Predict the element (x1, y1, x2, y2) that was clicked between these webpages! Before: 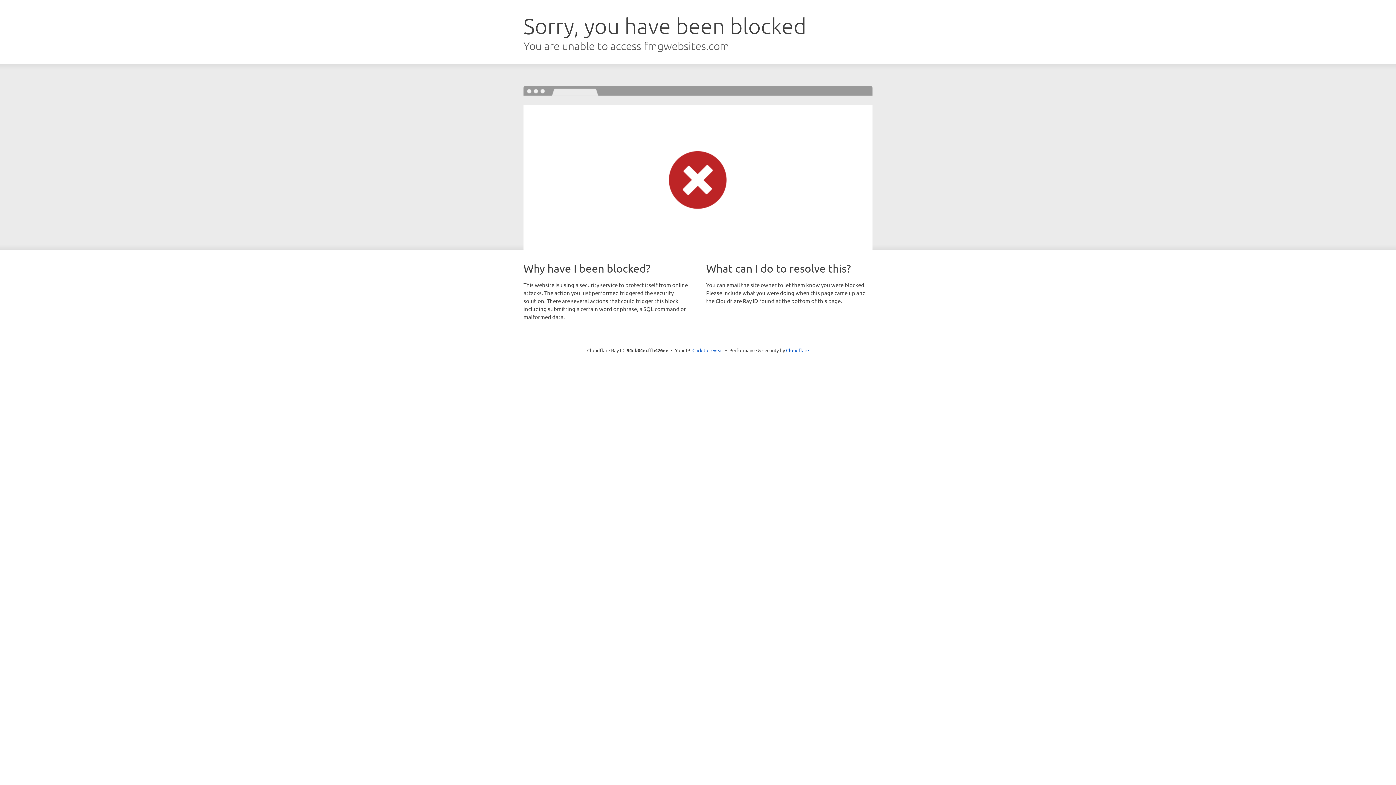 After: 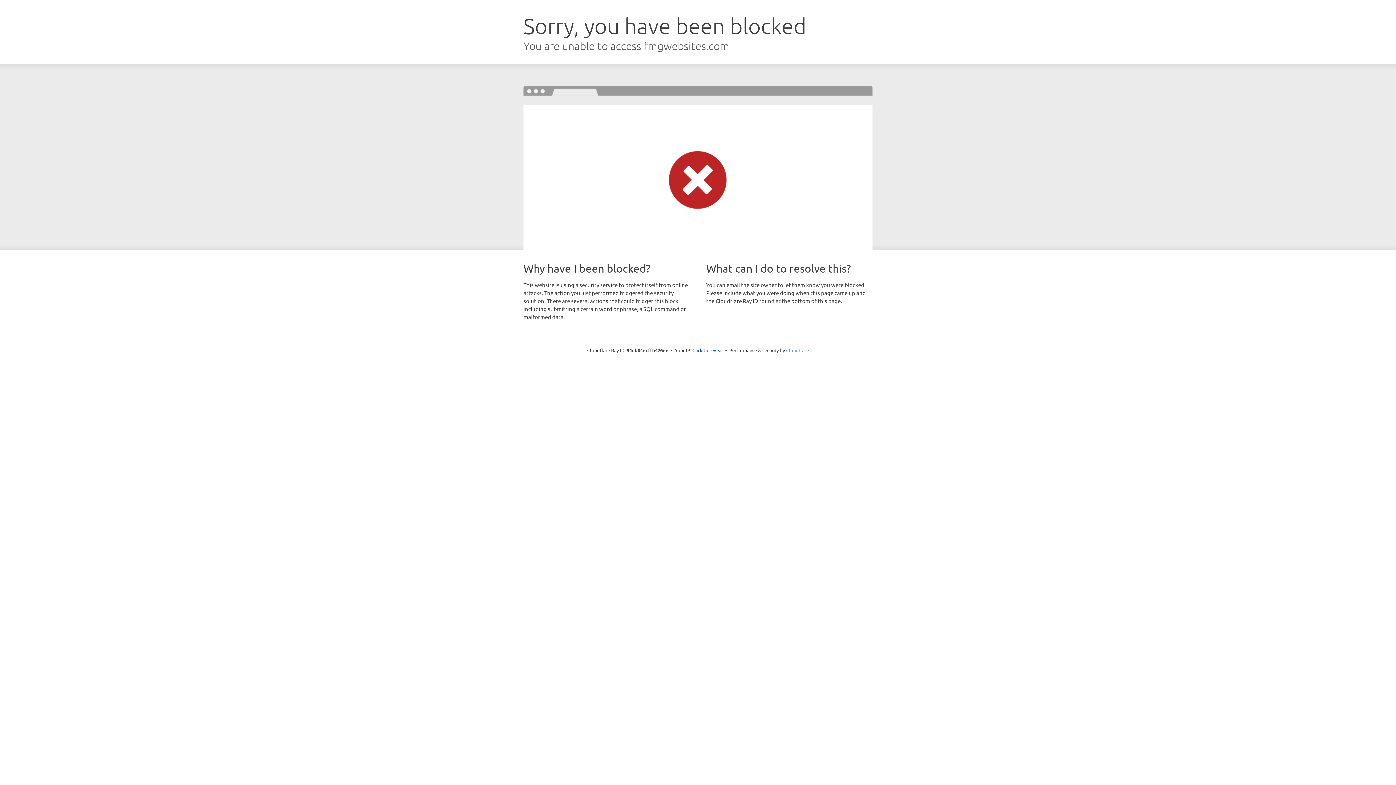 Action: label: Cloudflare bbox: (786, 347, 809, 353)